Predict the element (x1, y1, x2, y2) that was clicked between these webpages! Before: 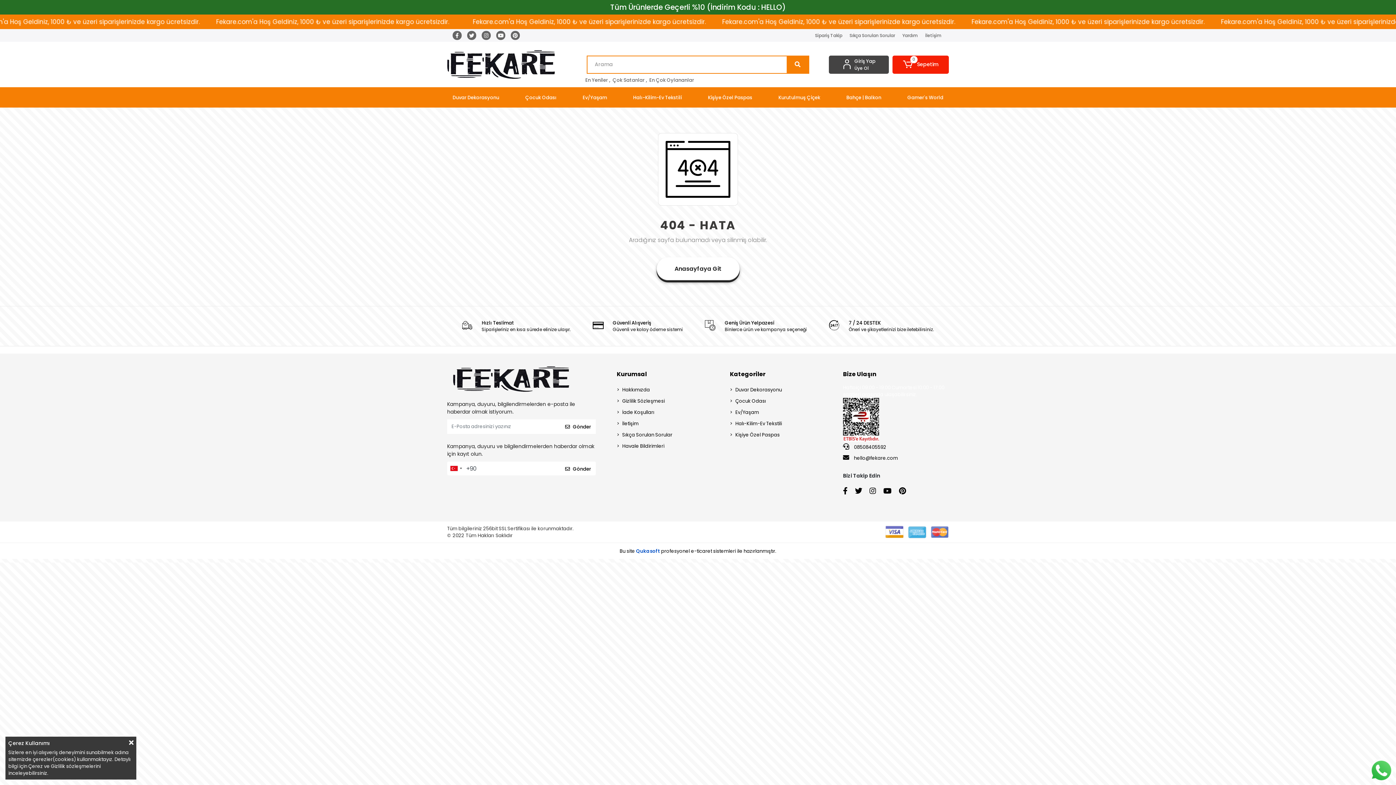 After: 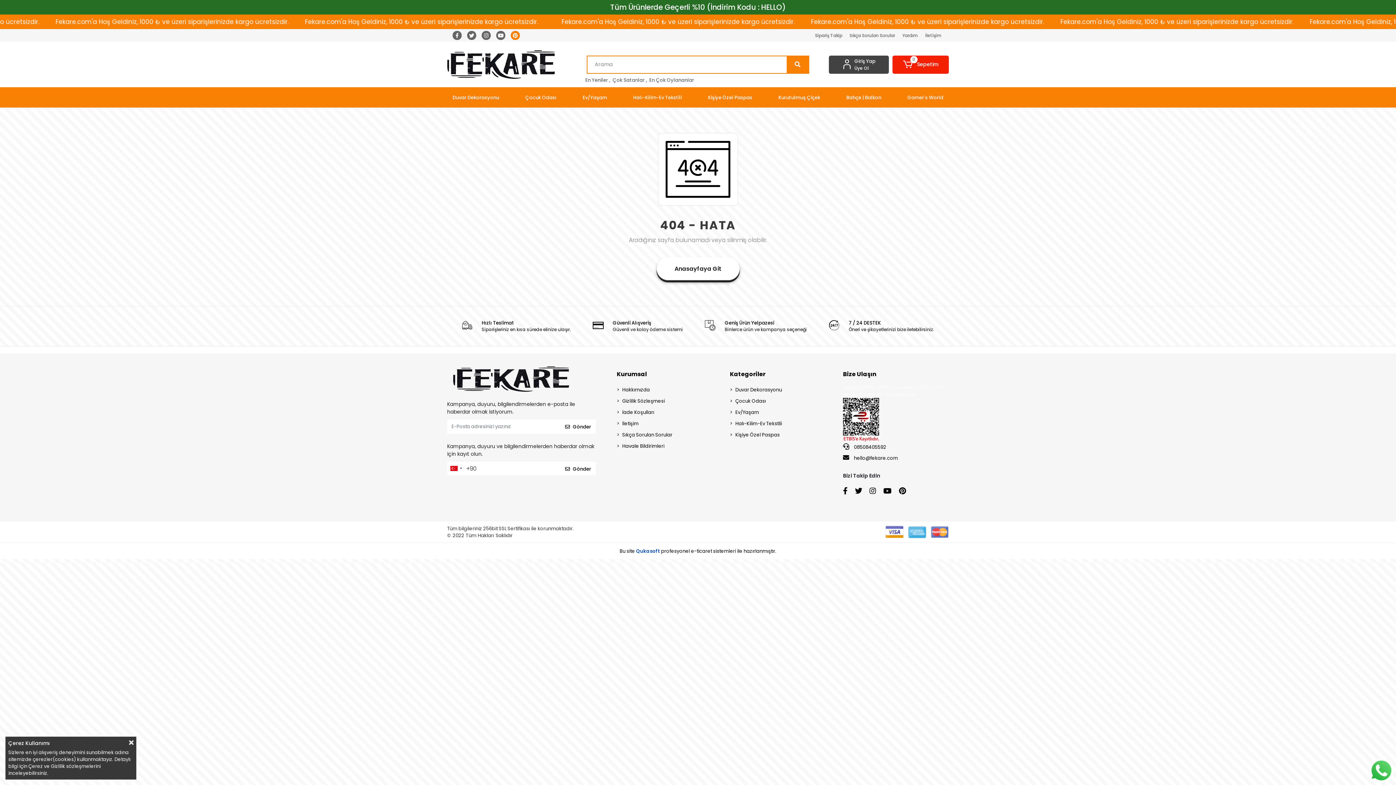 Action: bbox: (510, 30, 520, 40)